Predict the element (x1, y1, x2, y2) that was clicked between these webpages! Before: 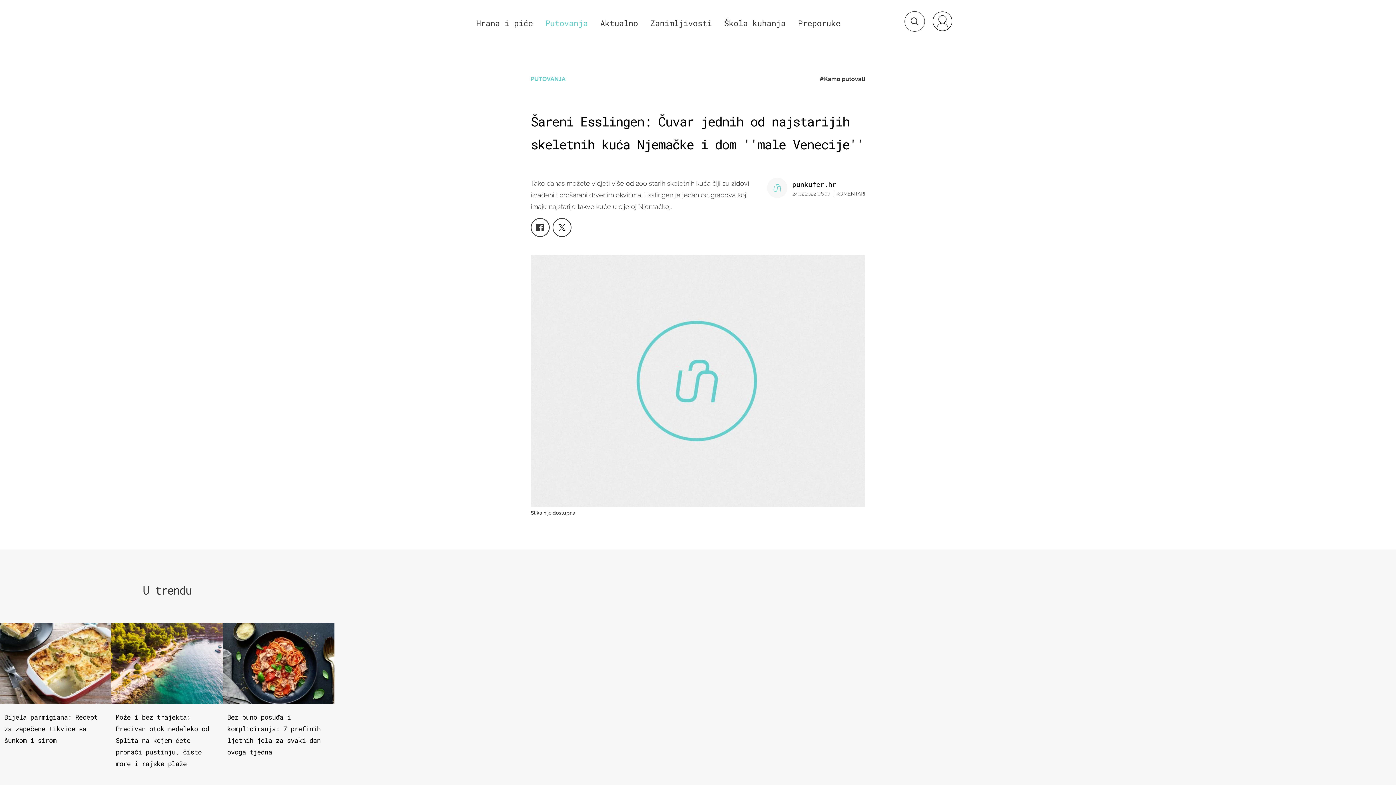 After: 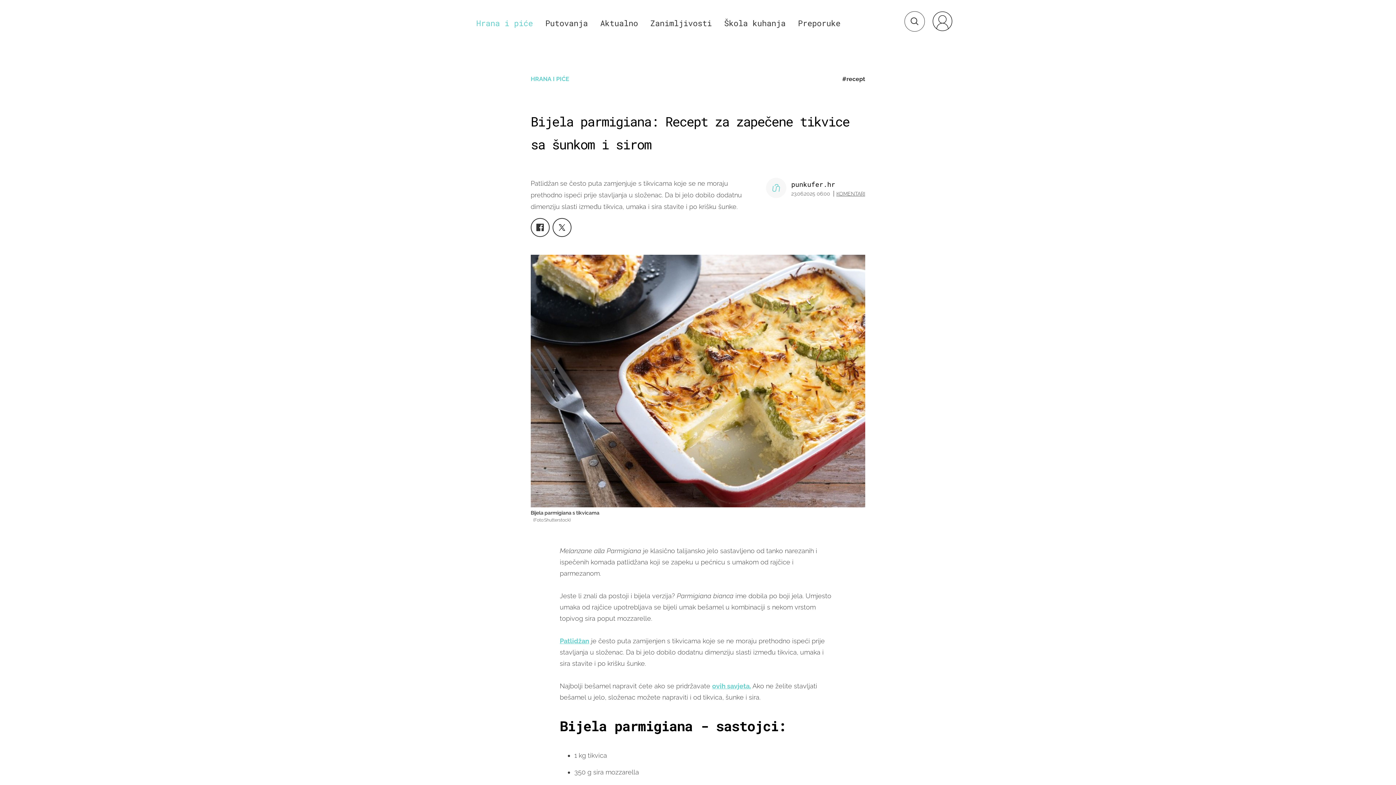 Action: bbox: (0, 623, 111, 754) label: Bijela parmigiana: Recept za zapečene tikvice sa šunkom i sirom